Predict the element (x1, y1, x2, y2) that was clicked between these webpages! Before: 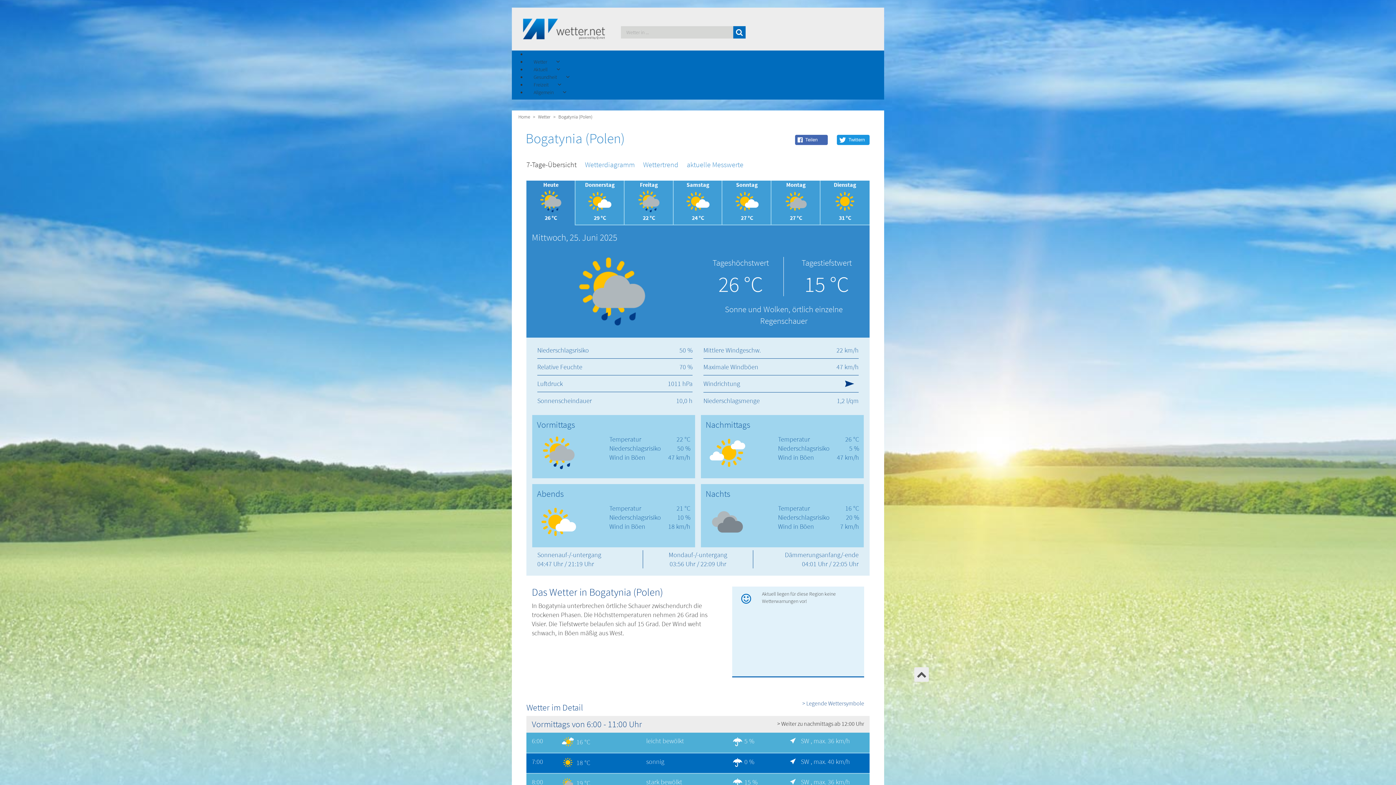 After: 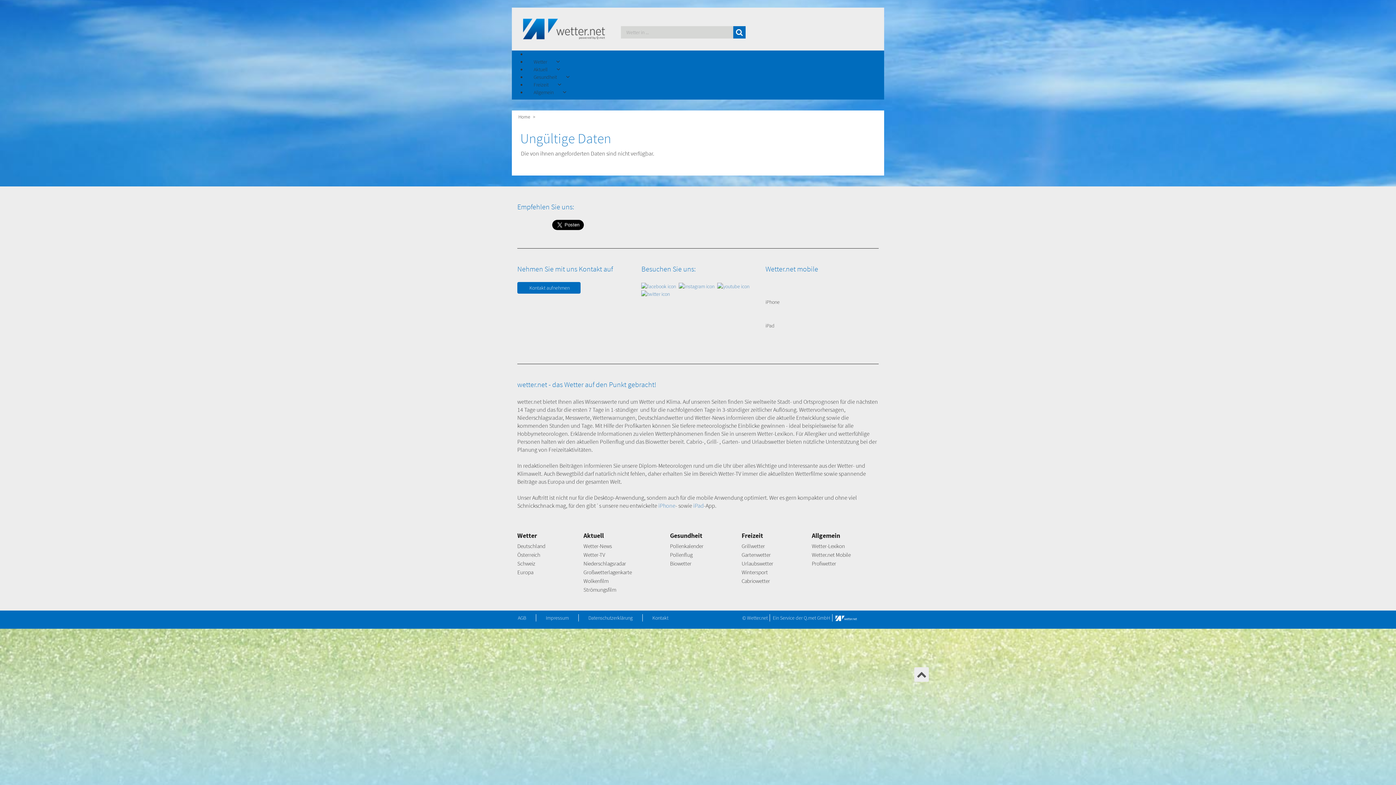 Action: bbox: (538, 113, 550, 120) label: Wetter